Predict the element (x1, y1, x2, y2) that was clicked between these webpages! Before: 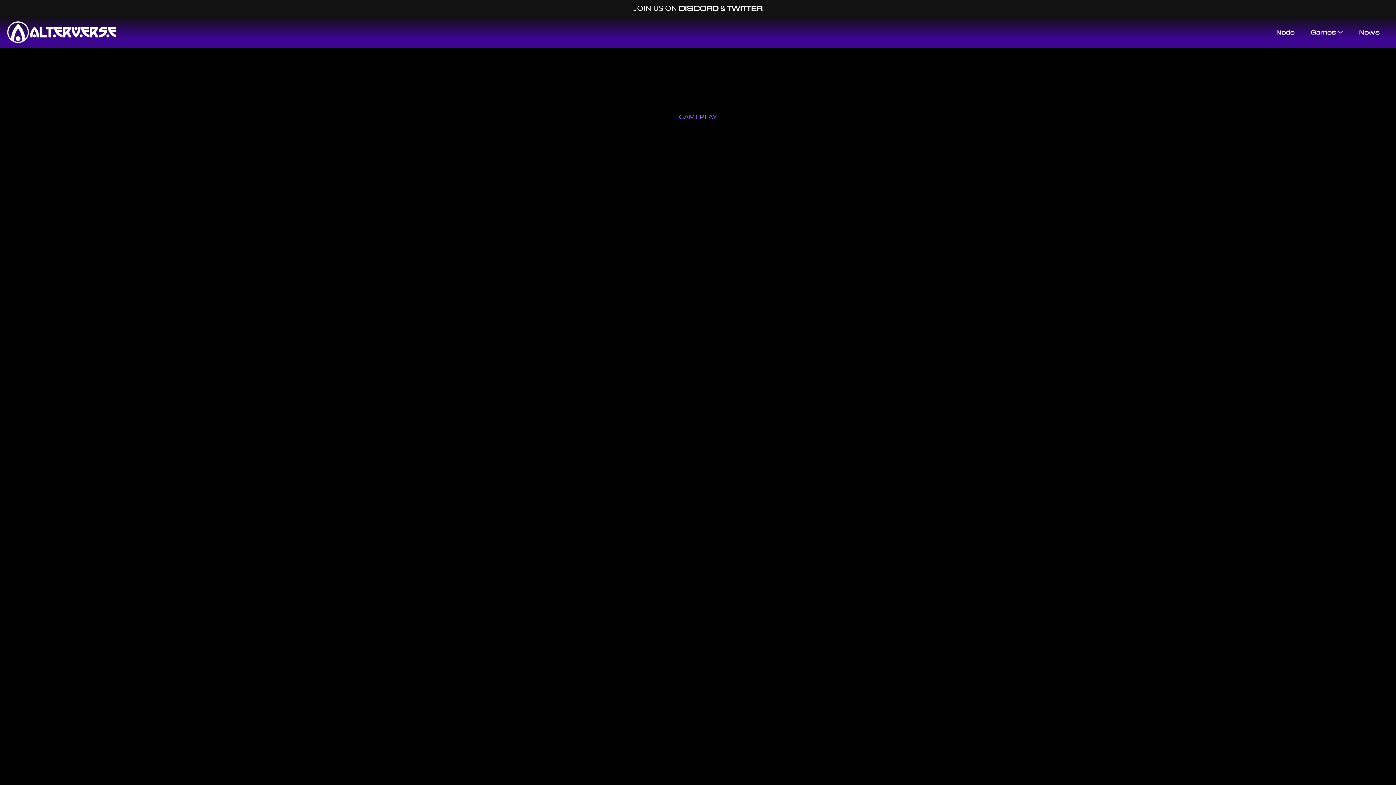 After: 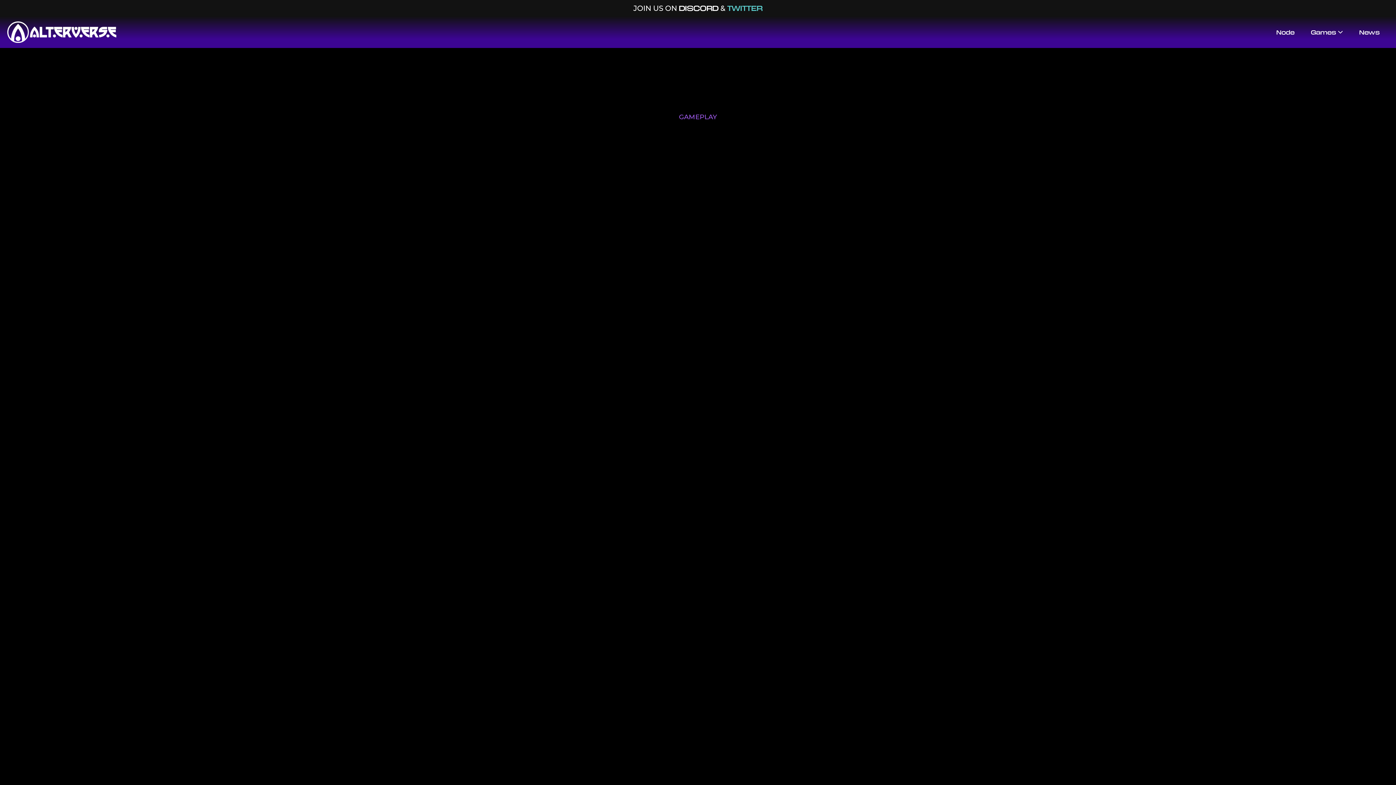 Action: bbox: (727, 2, 762, 13) label: TWITTER